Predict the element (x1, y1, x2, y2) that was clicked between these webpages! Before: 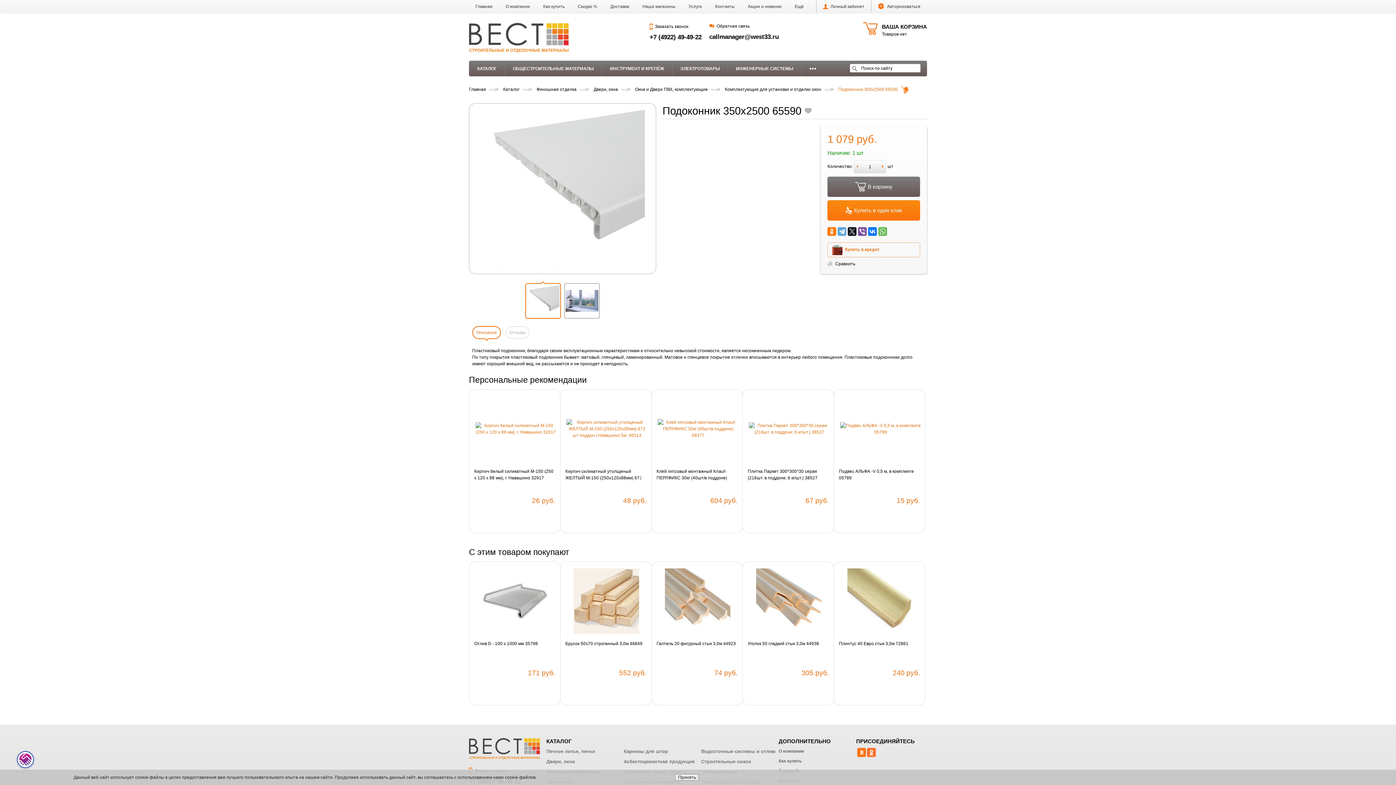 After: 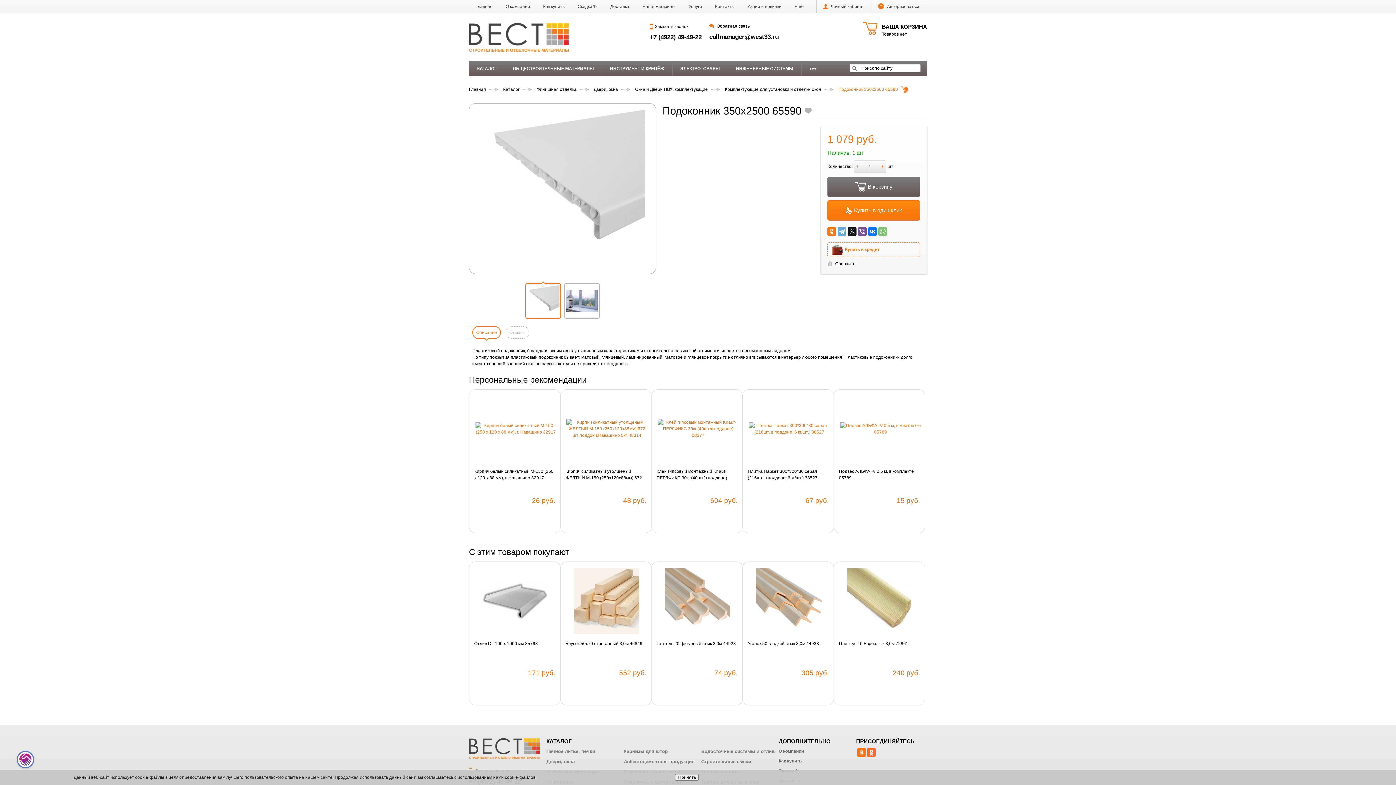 Action: bbox: (878, 227, 887, 236)